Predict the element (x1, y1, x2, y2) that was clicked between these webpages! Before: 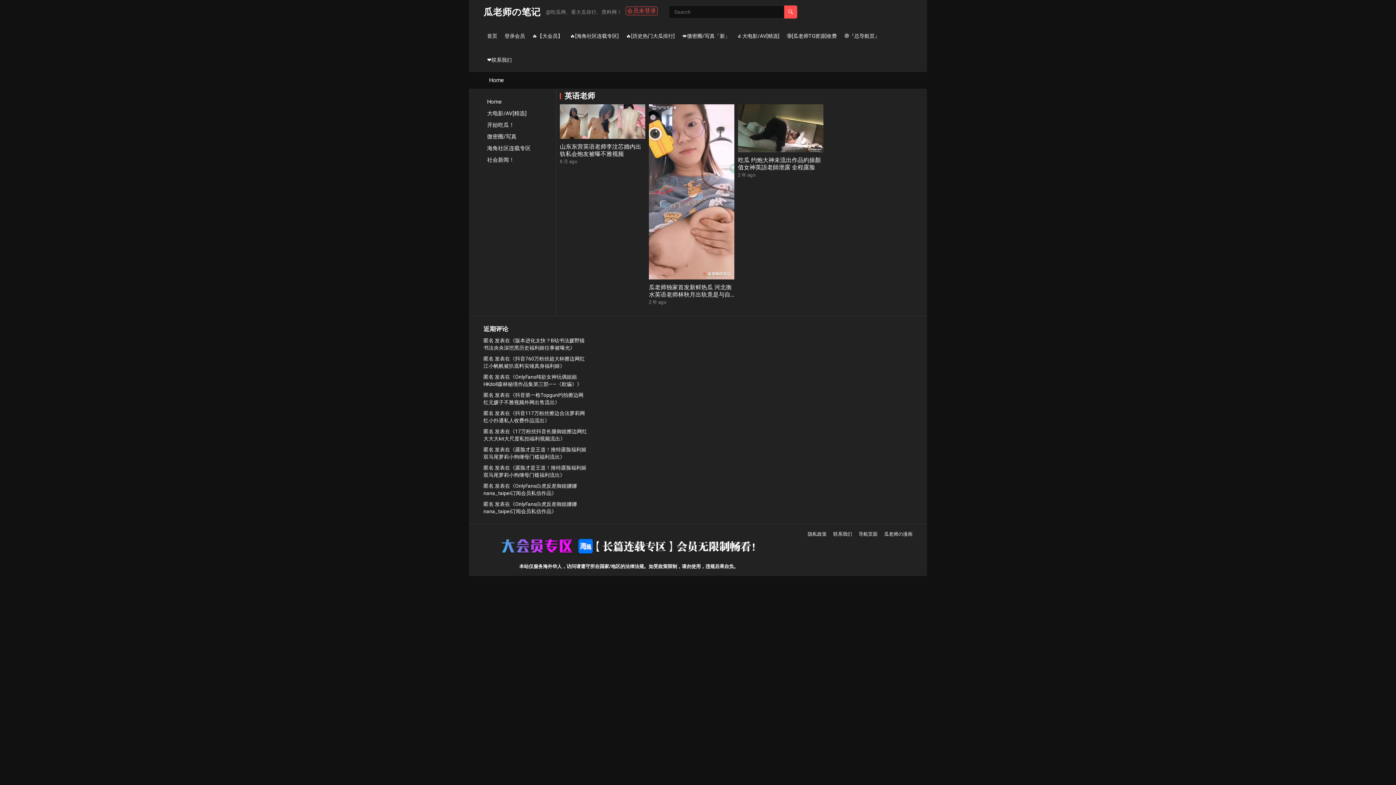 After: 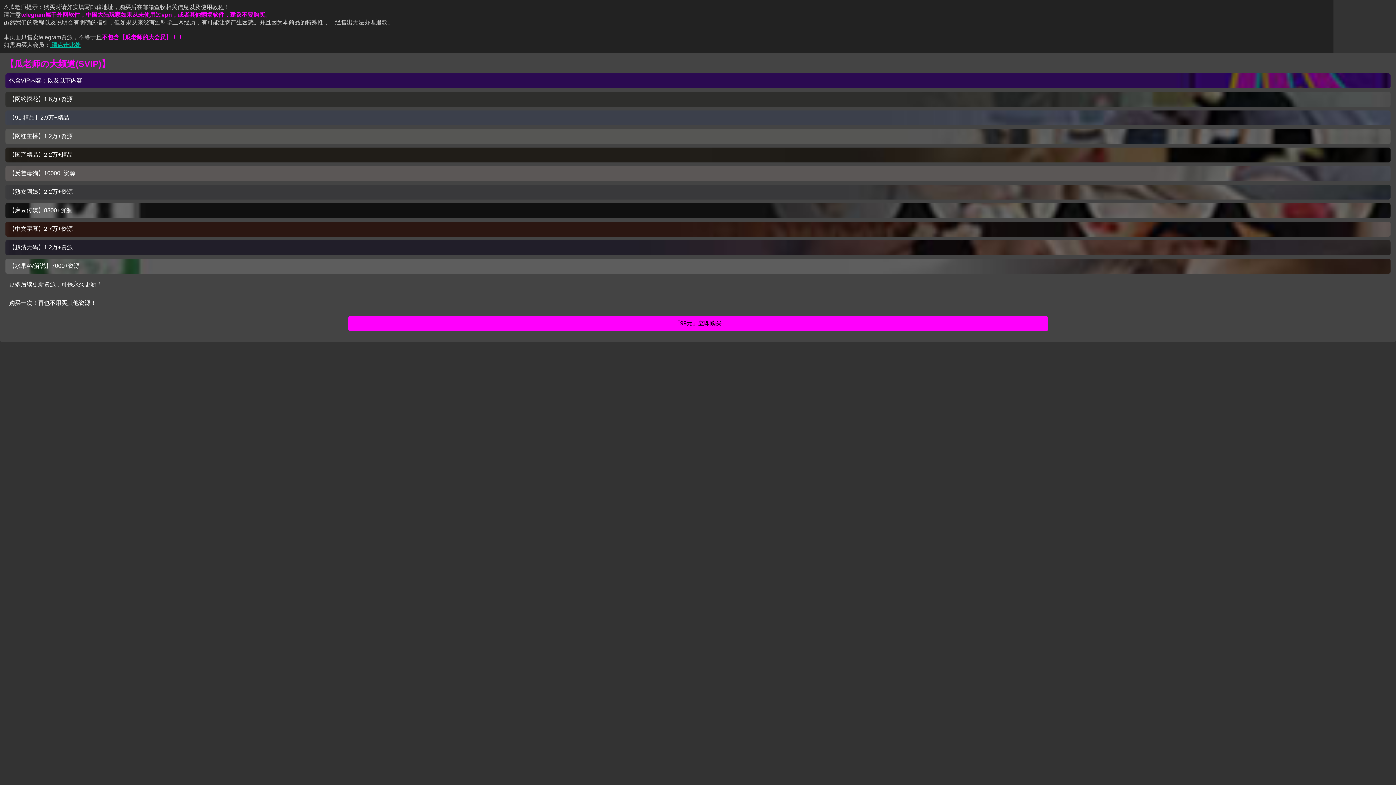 Action: bbox: (783, 24, 840, 48) label: 🔞[瓜老师TG资源]收费